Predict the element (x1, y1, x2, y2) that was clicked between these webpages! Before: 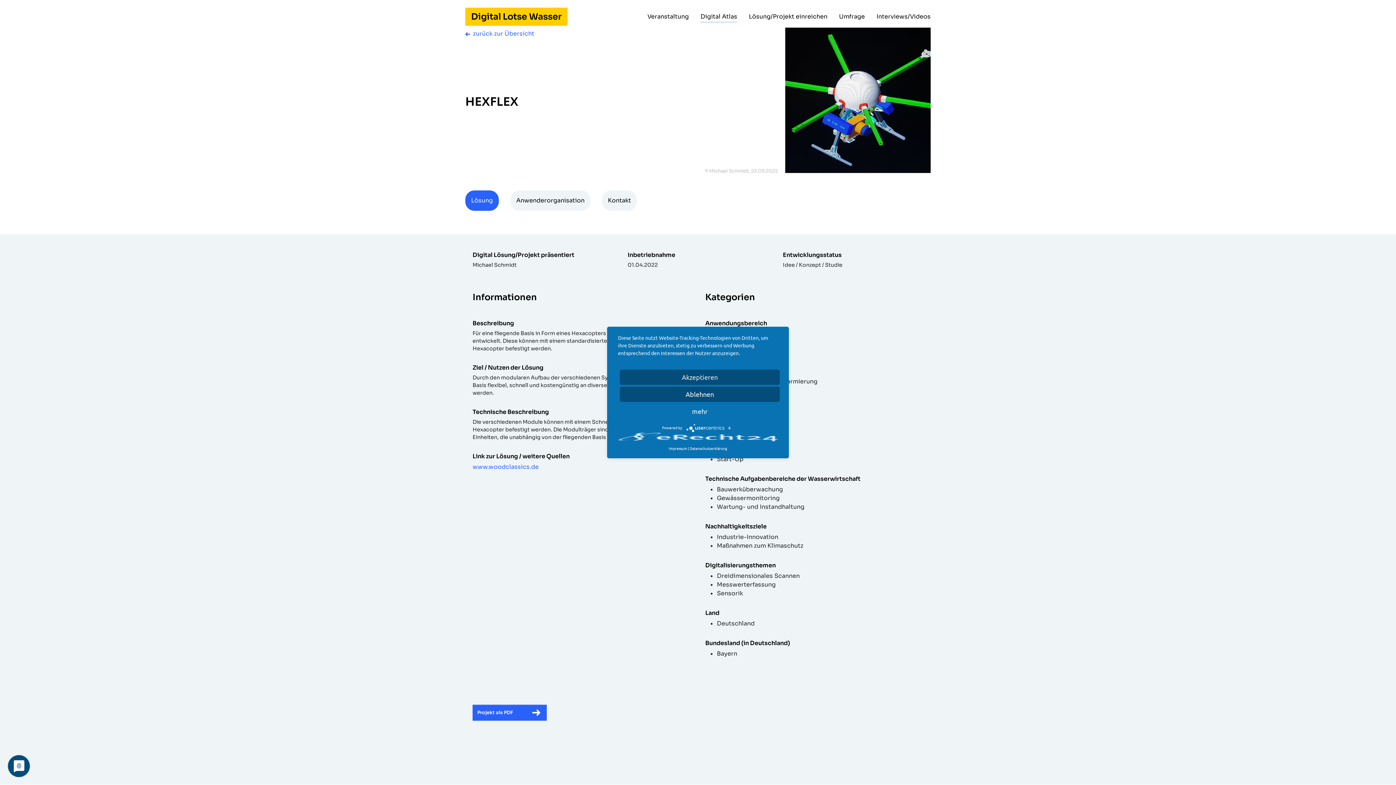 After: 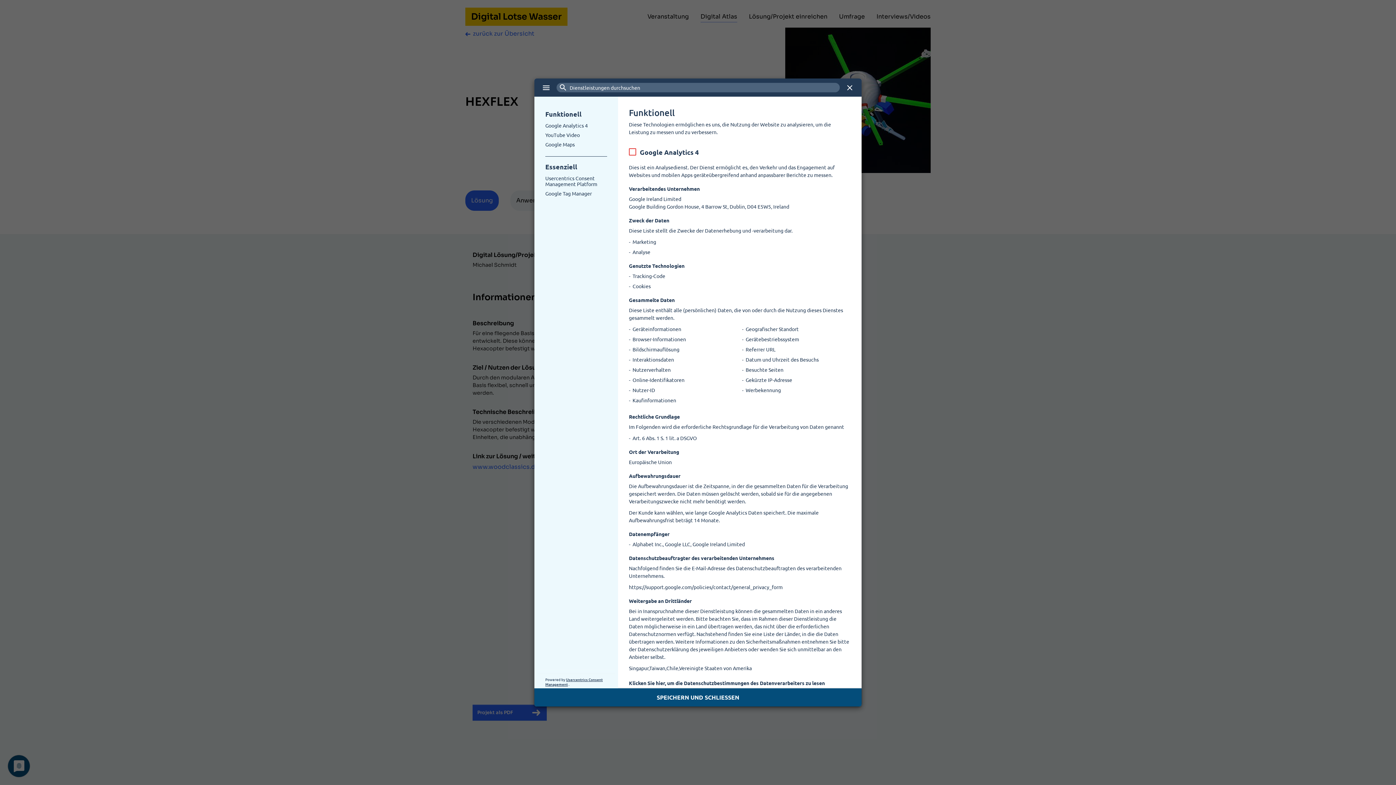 Action: label: mehr bbox: (620, 404, 780, 419)